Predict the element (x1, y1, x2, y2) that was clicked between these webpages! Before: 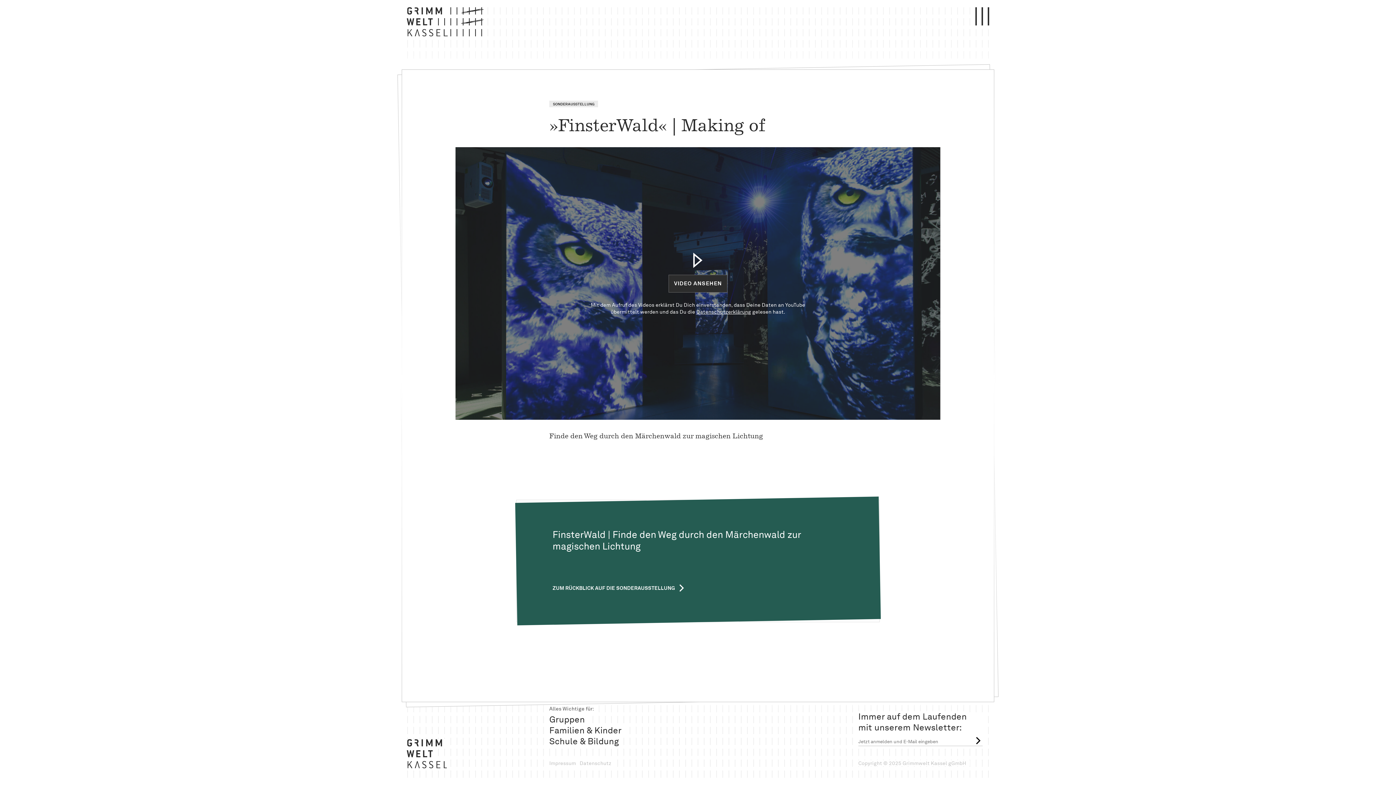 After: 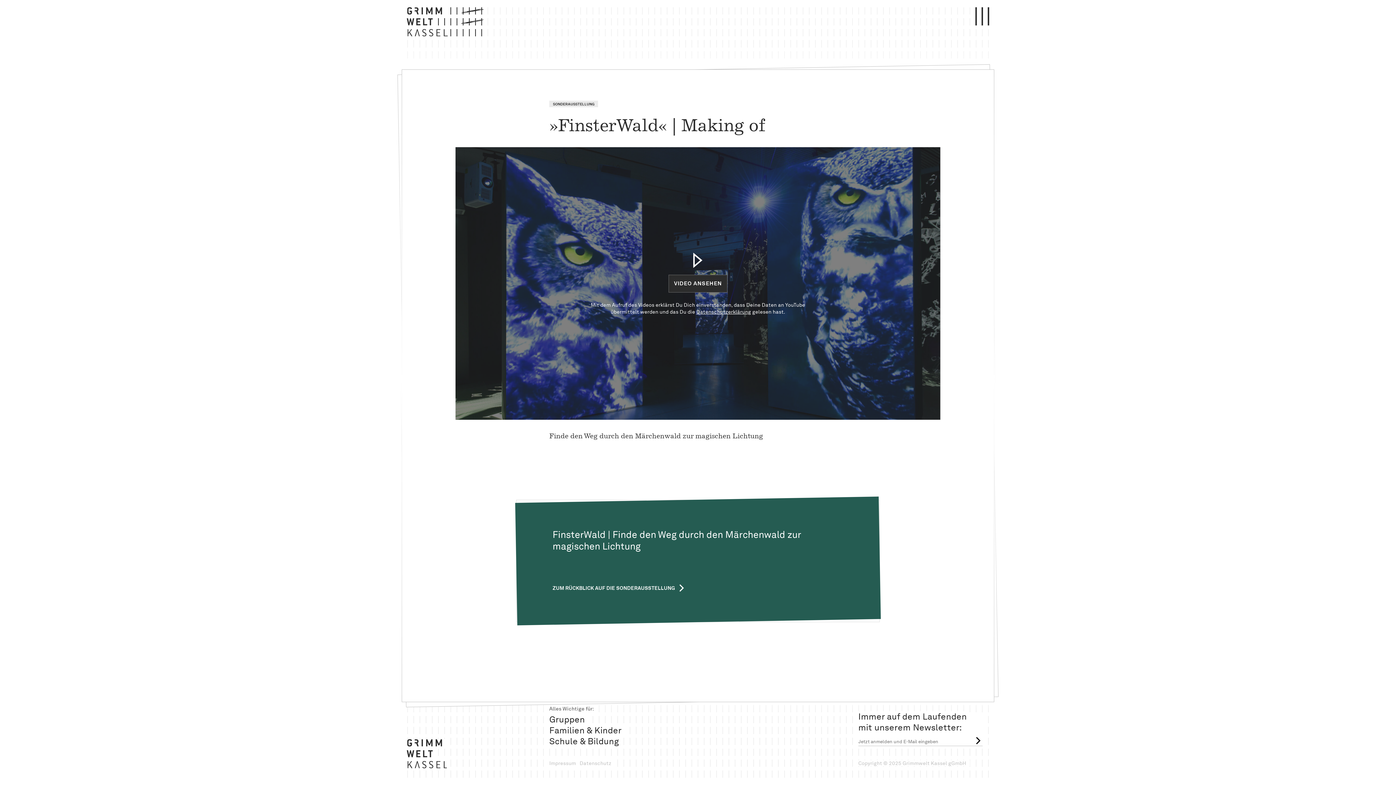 Action: label: Datenschutzerklärung bbox: (696, 309, 751, 314)